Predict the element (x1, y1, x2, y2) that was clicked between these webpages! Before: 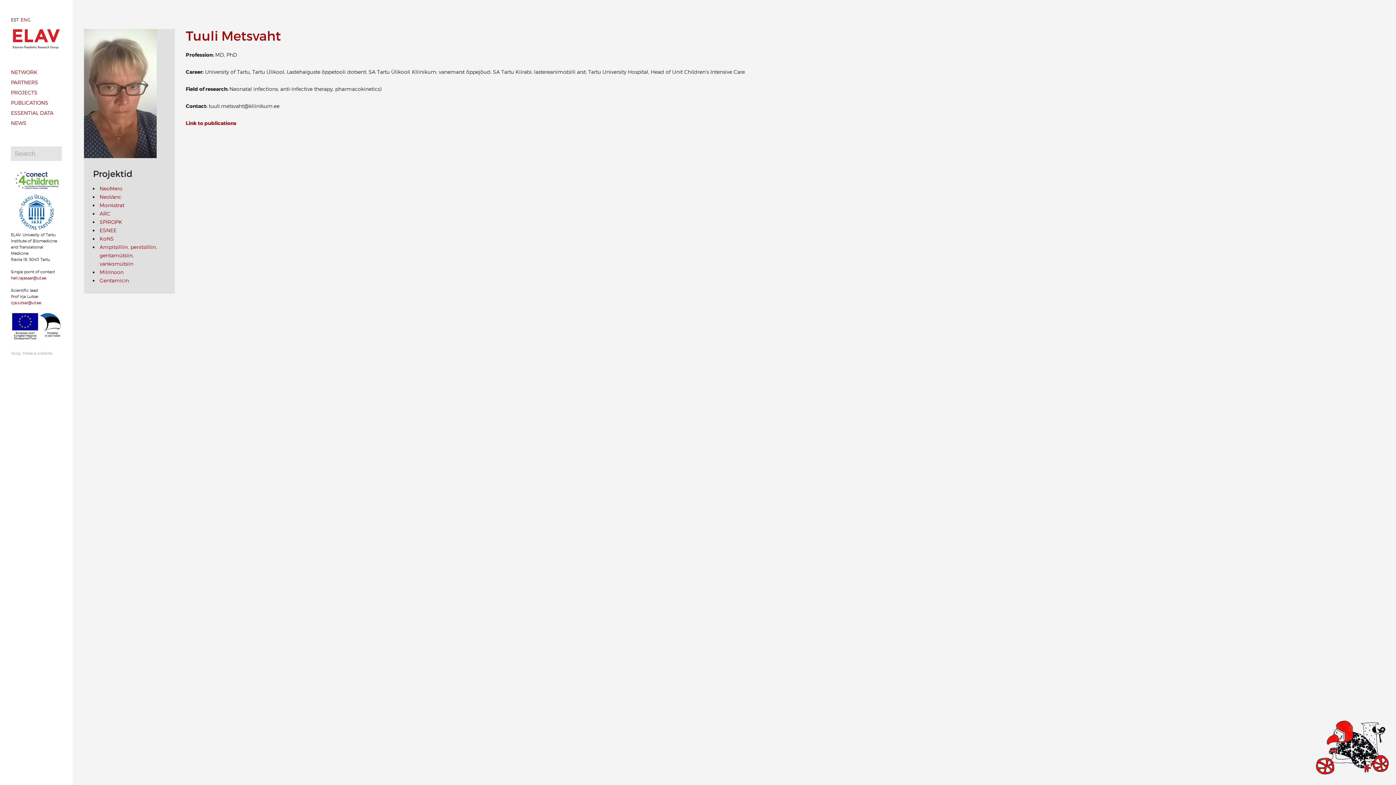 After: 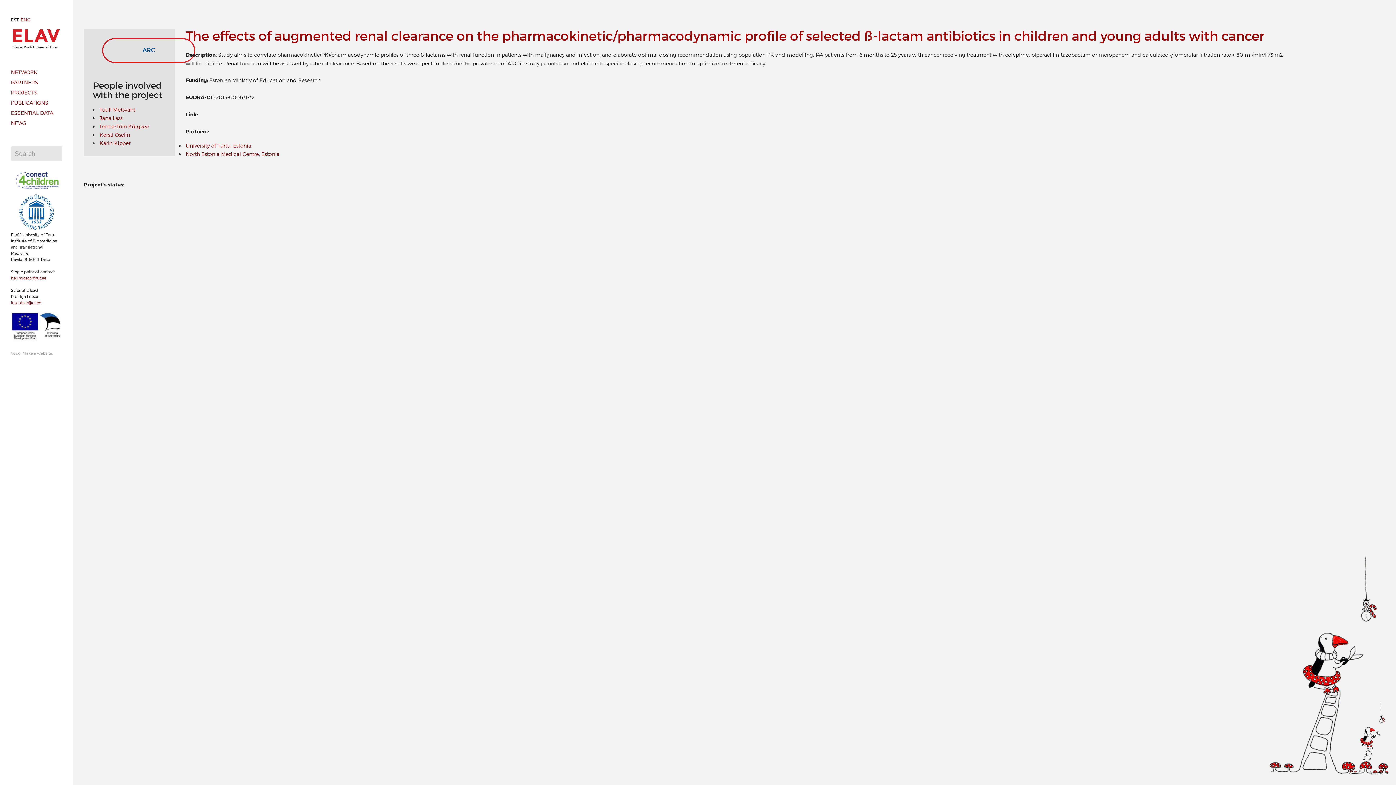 Action: label: ARC bbox: (99, 210, 110, 216)